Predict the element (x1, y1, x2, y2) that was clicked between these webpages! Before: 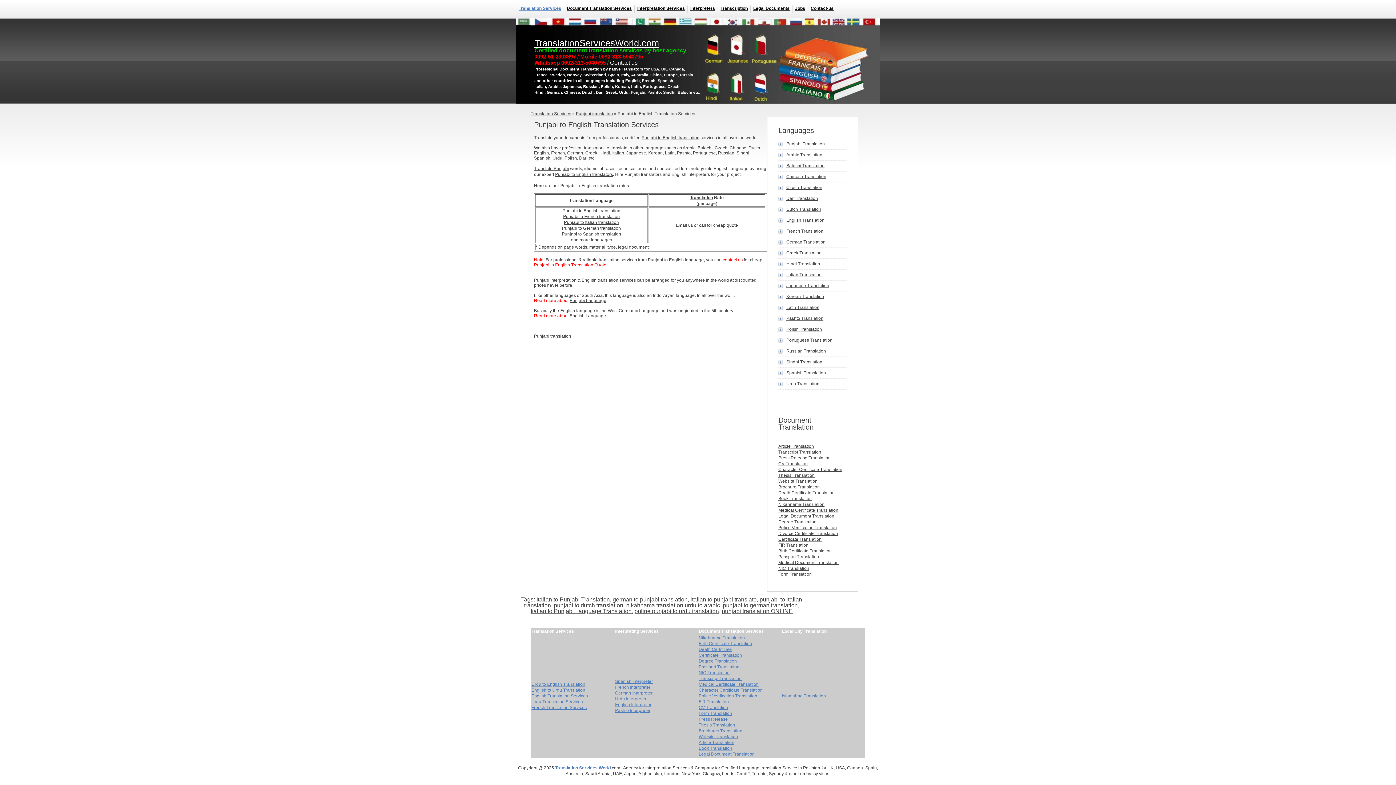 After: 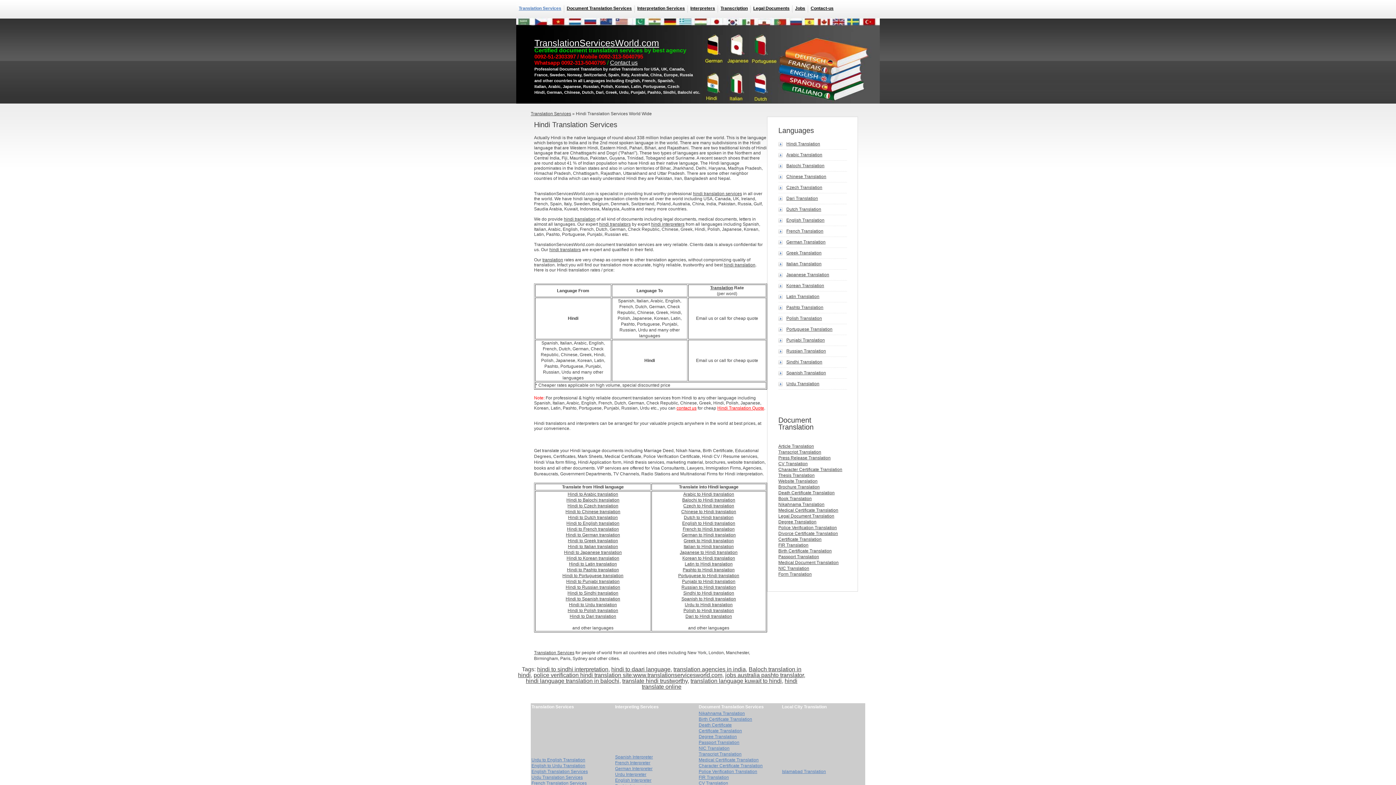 Action: bbox: (599, 150, 610, 155) label: Hindi